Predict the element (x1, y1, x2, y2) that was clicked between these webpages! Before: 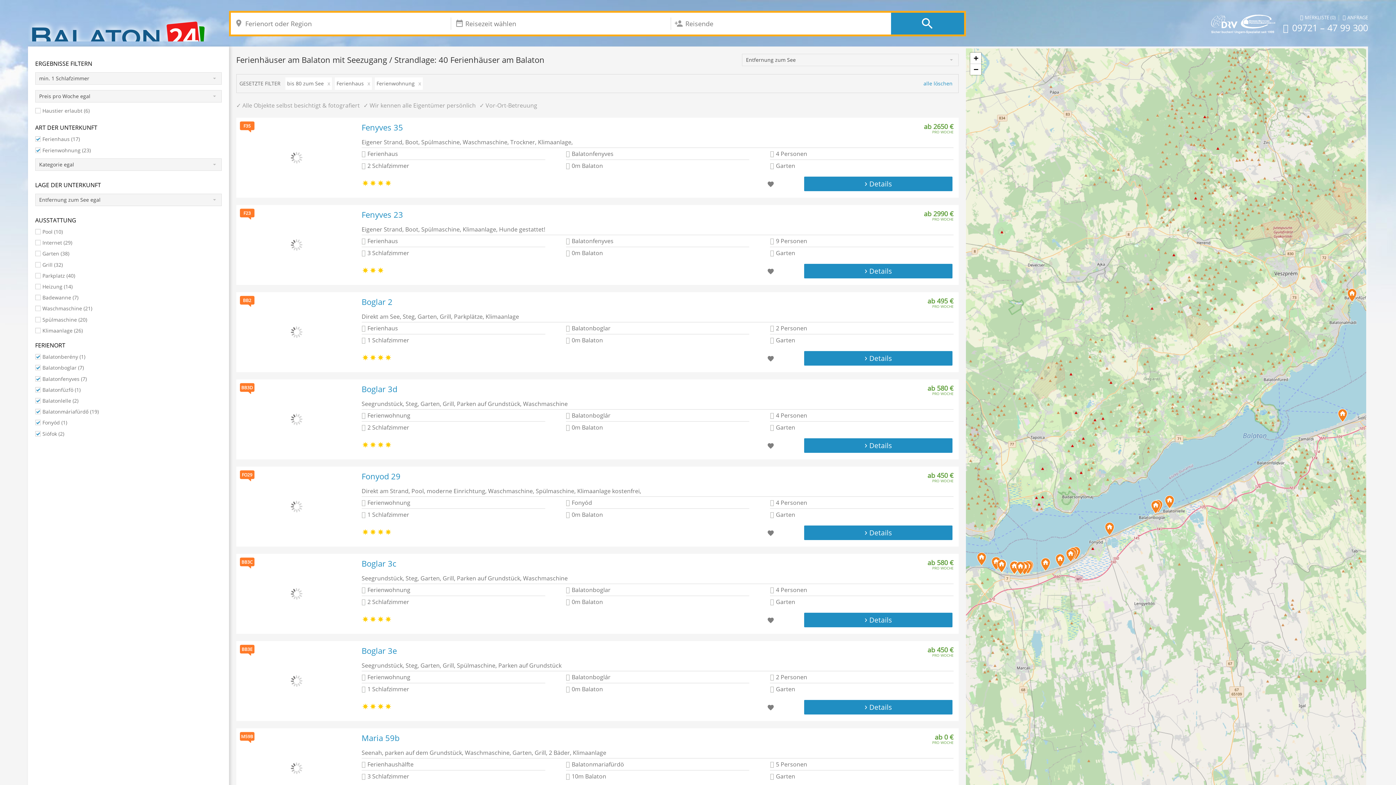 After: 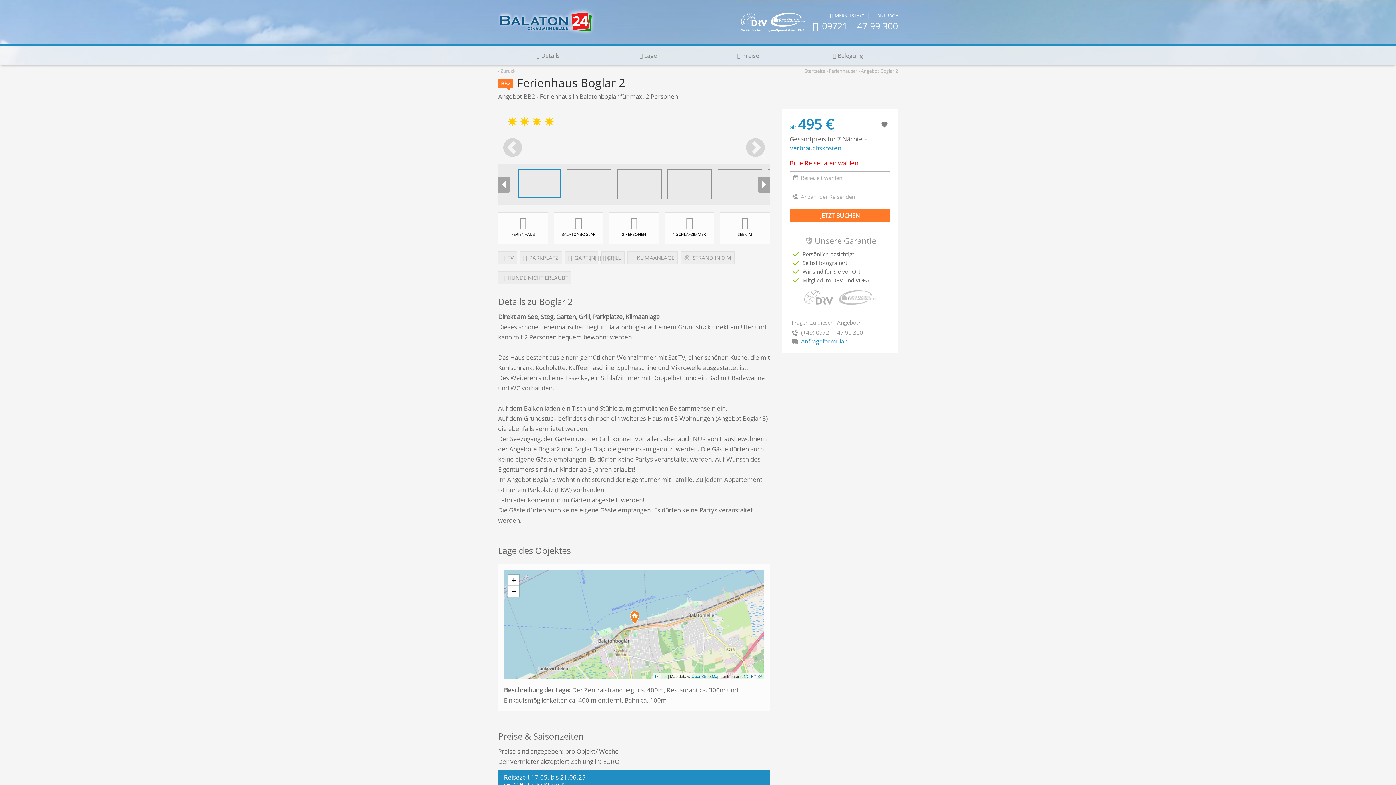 Action: bbox: (361, 297, 392, 306) label: Boglar 2